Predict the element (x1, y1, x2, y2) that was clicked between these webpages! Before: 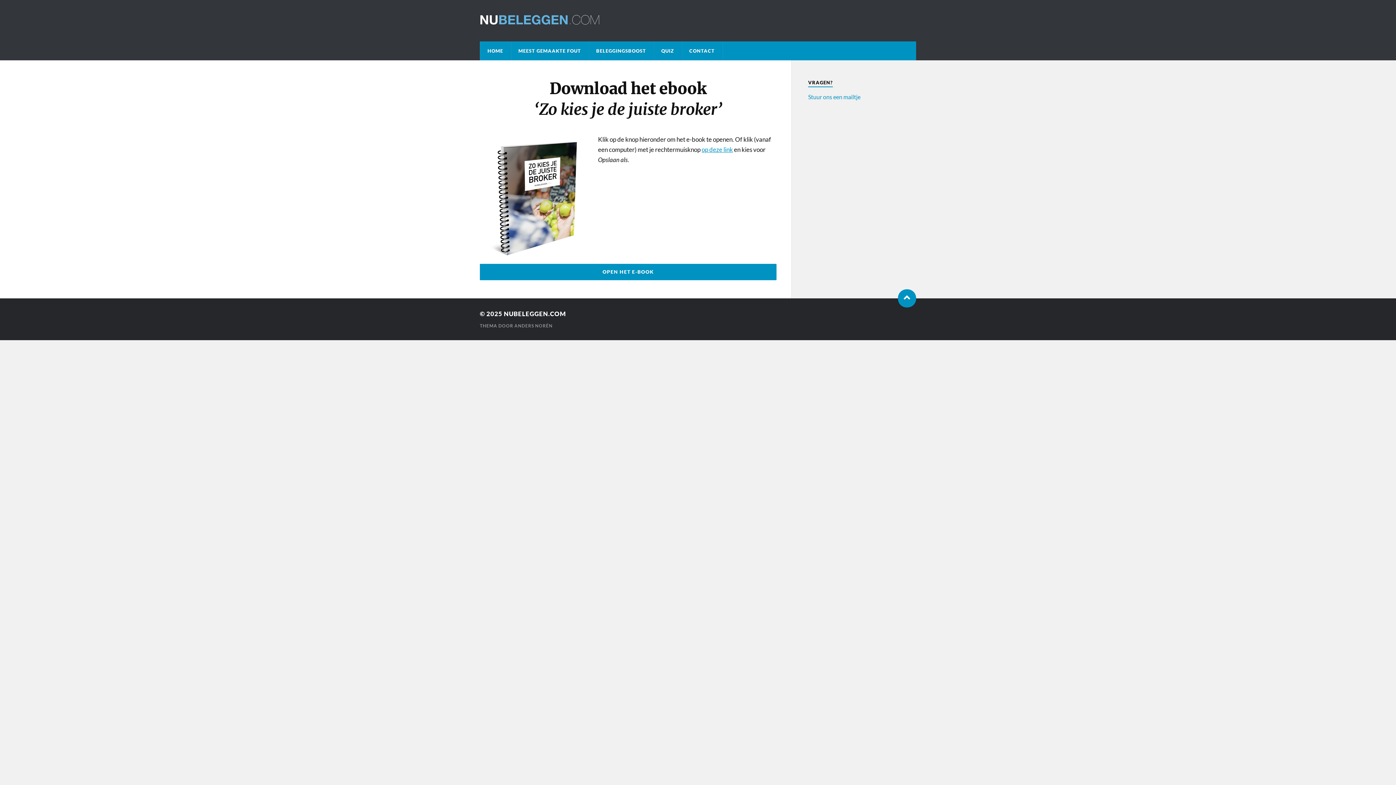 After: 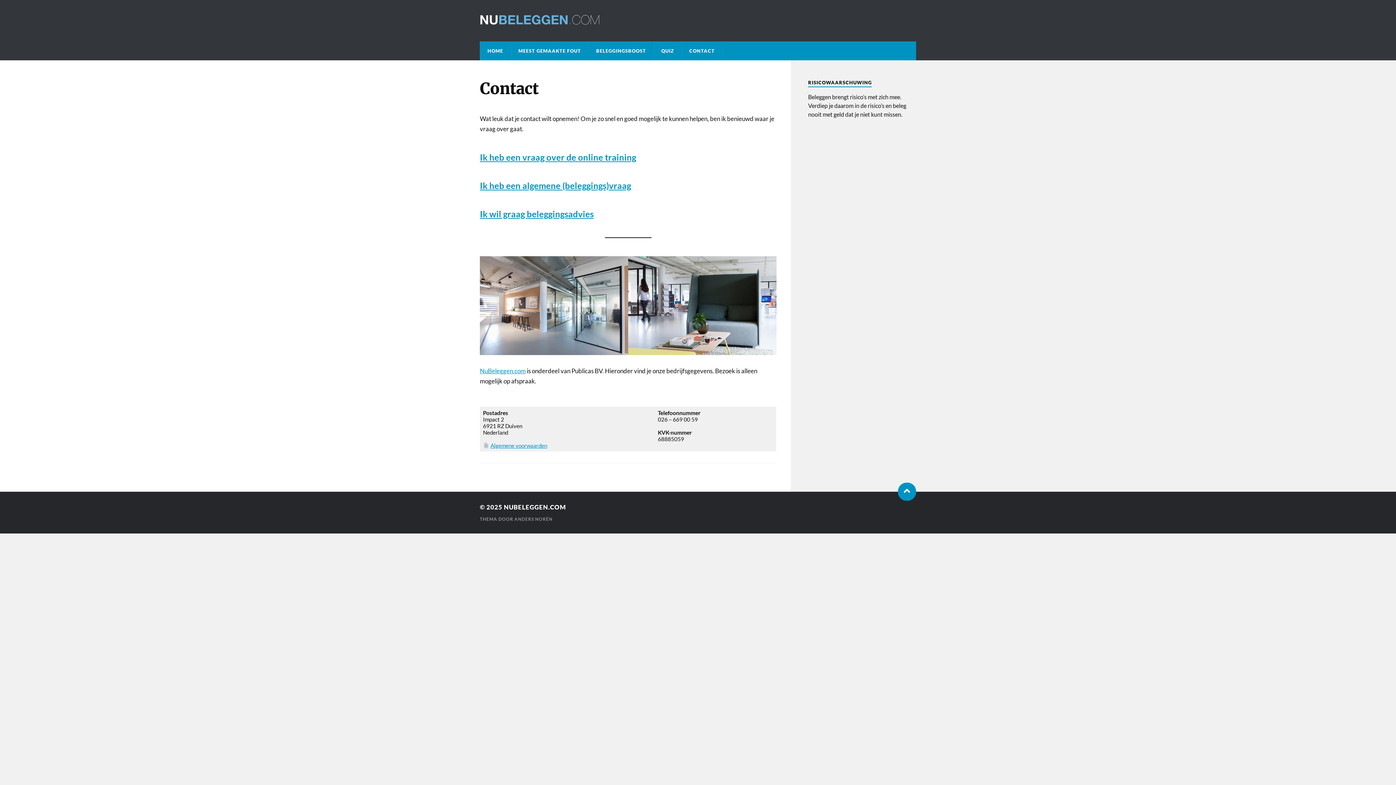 Action: label: Stuur ons een mailtje bbox: (808, 93, 860, 100)